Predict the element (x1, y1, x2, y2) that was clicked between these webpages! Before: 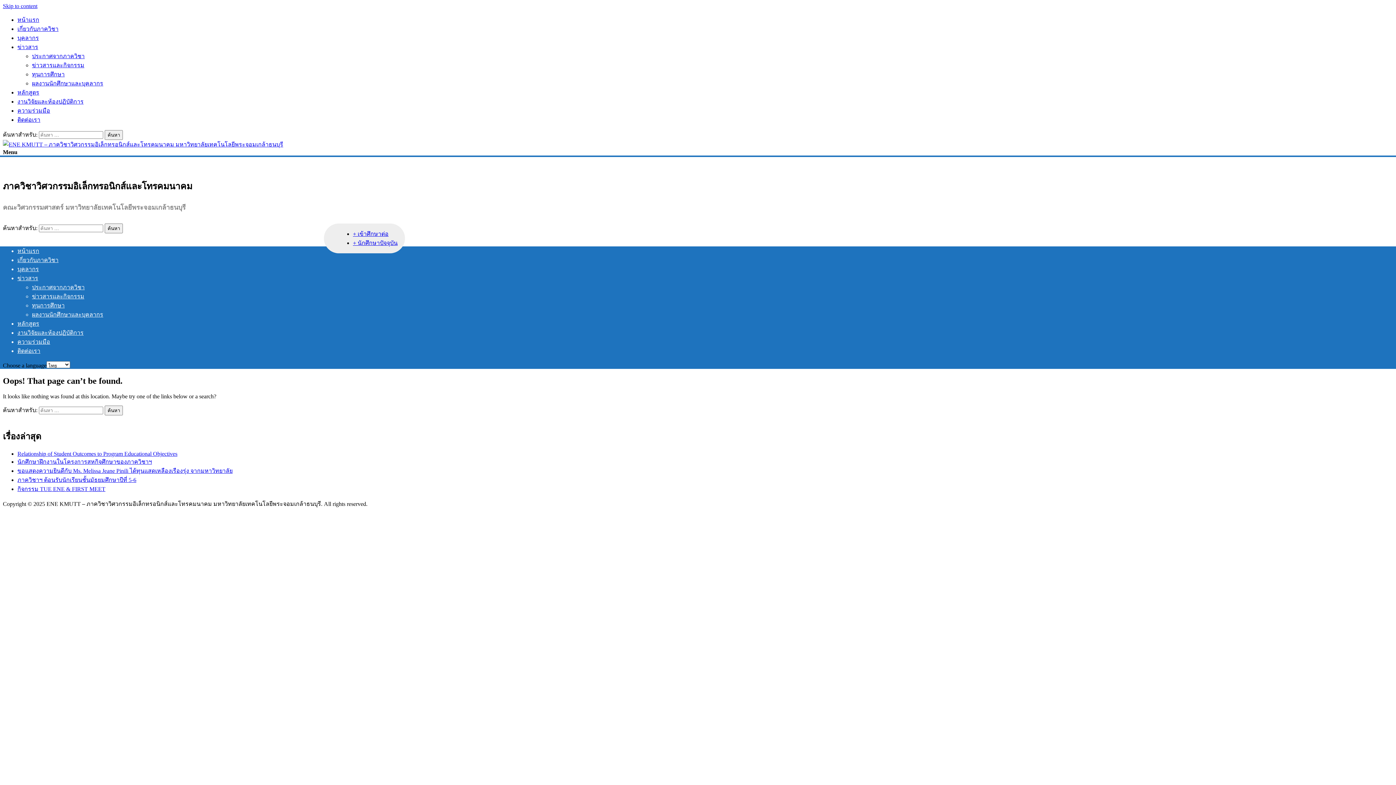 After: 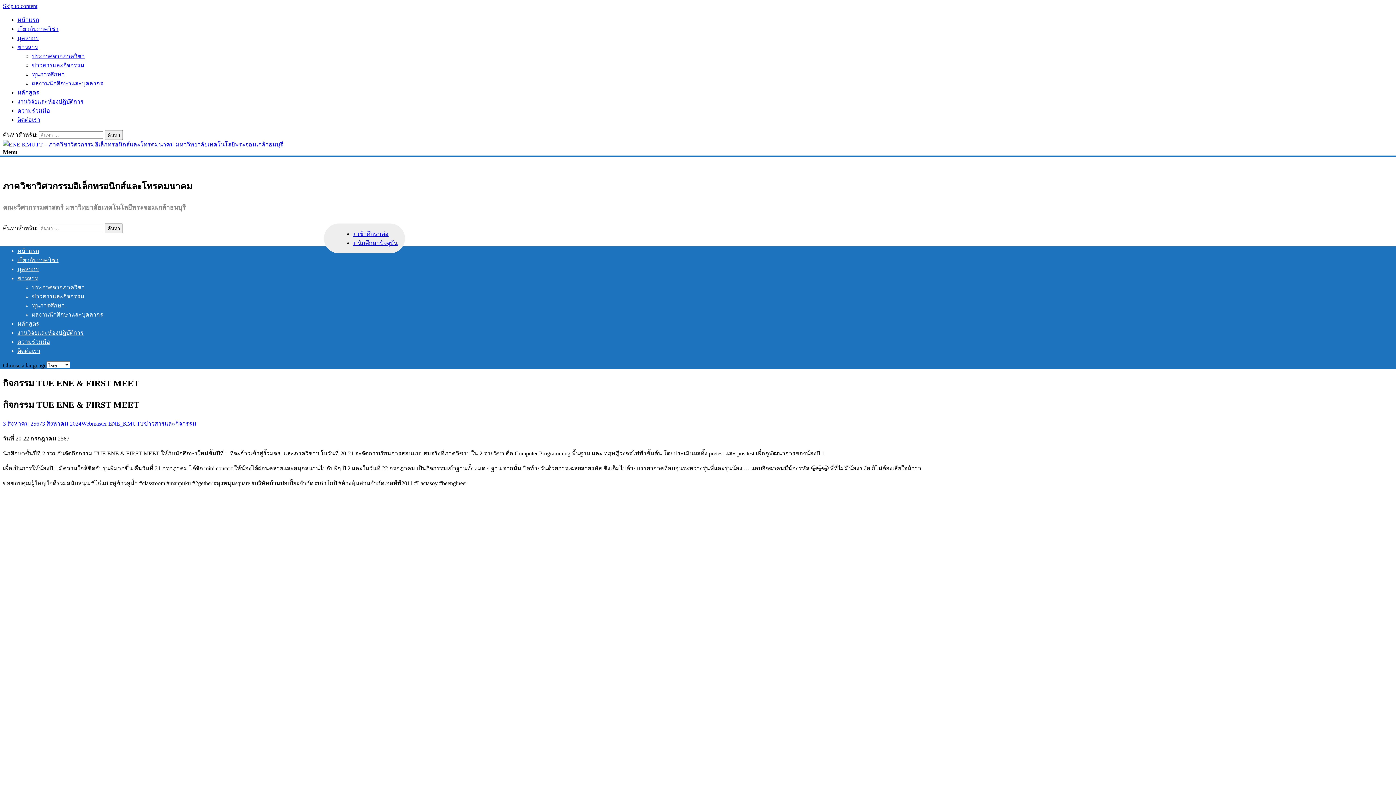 Action: label: กิจกรรม TUE ENE & FIRST MEET bbox: (17, 486, 105, 492)